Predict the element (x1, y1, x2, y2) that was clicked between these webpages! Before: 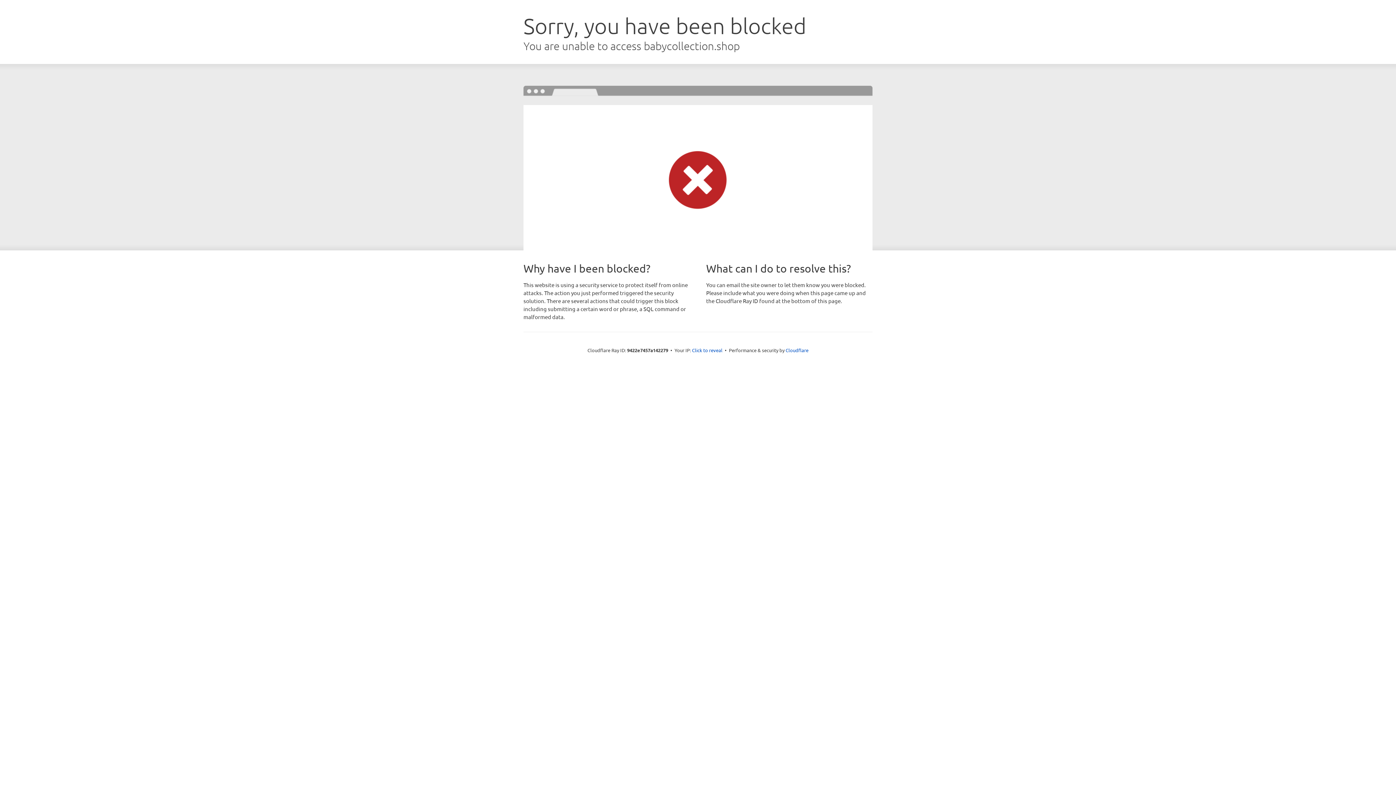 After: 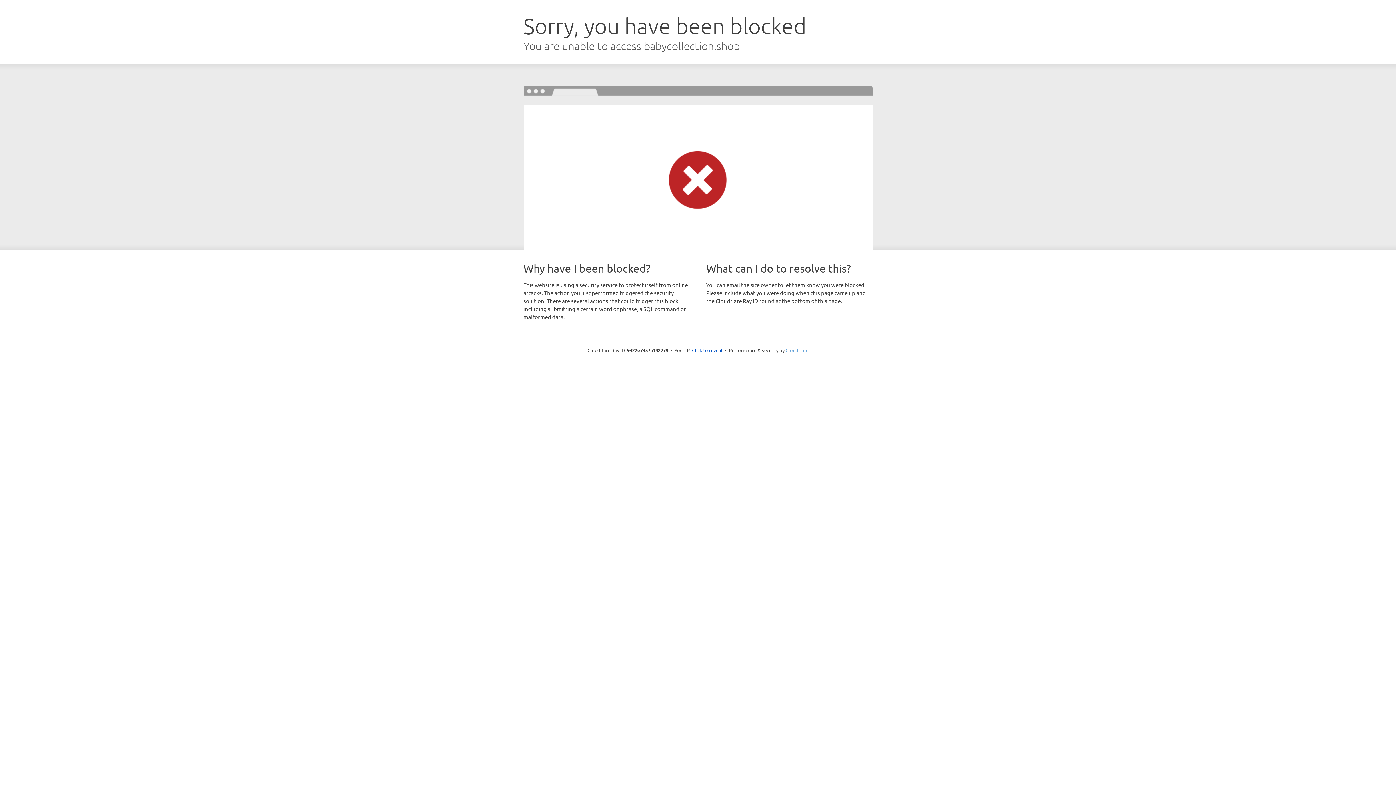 Action: bbox: (785, 347, 808, 353) label: Cloudflare